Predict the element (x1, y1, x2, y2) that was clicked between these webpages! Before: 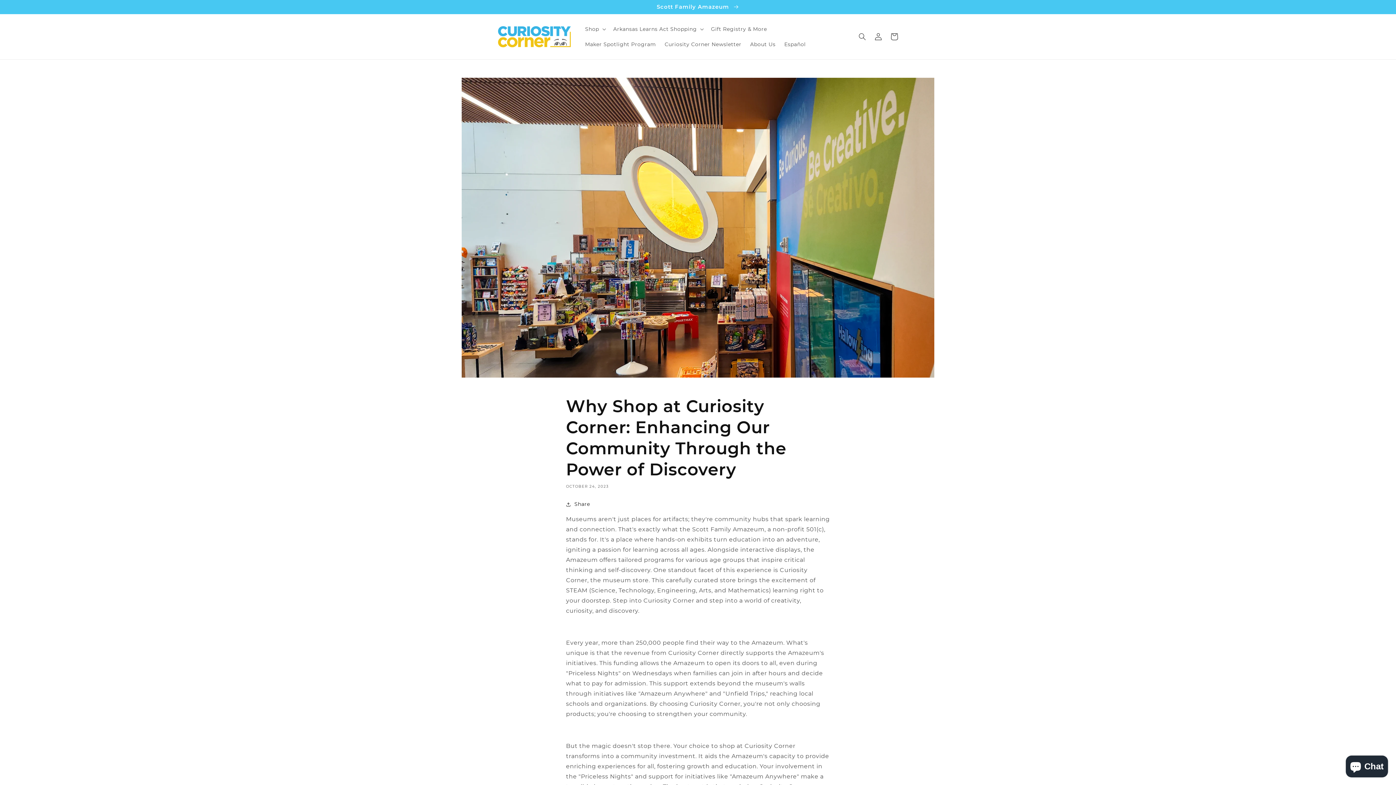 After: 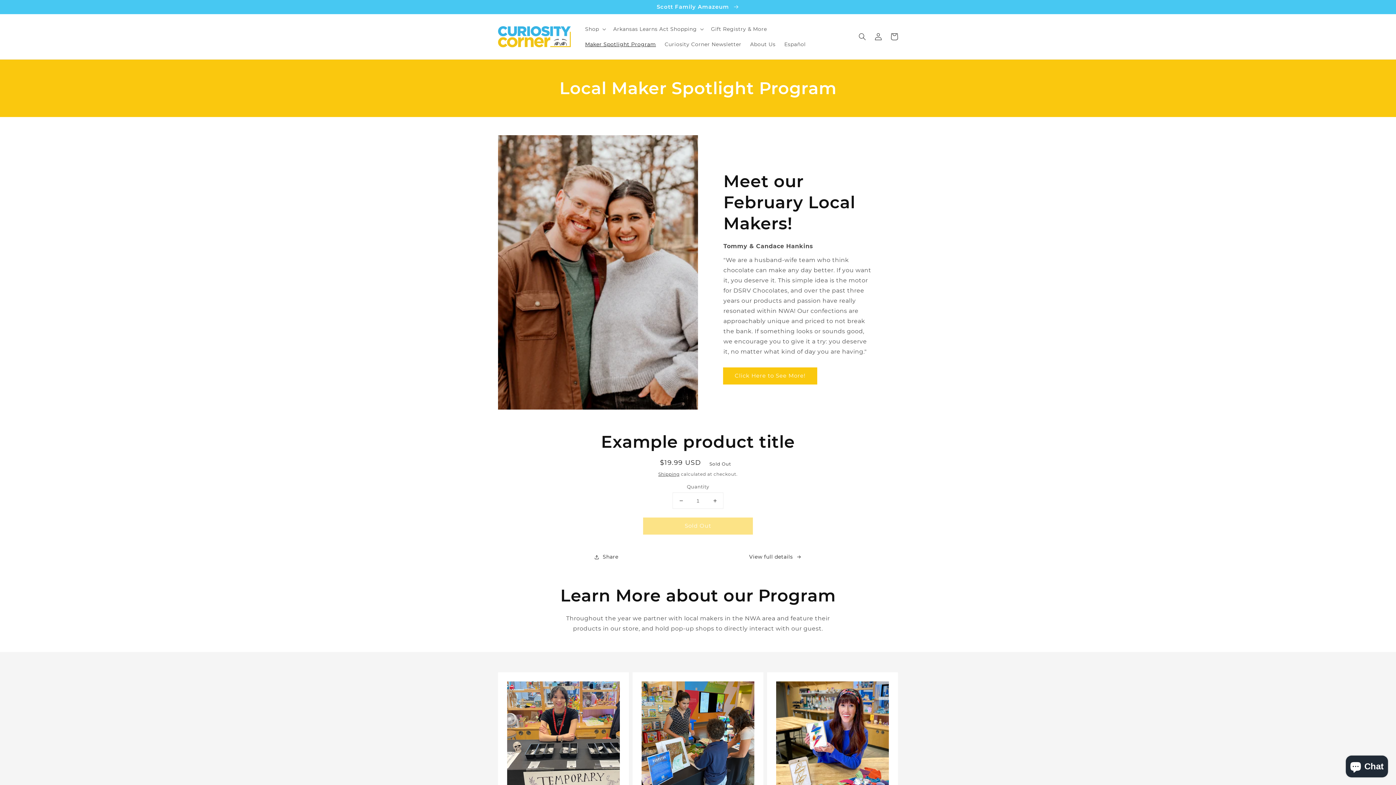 Action: bbox: (580, 36, 660, 52) label: Maker Spotlight Program